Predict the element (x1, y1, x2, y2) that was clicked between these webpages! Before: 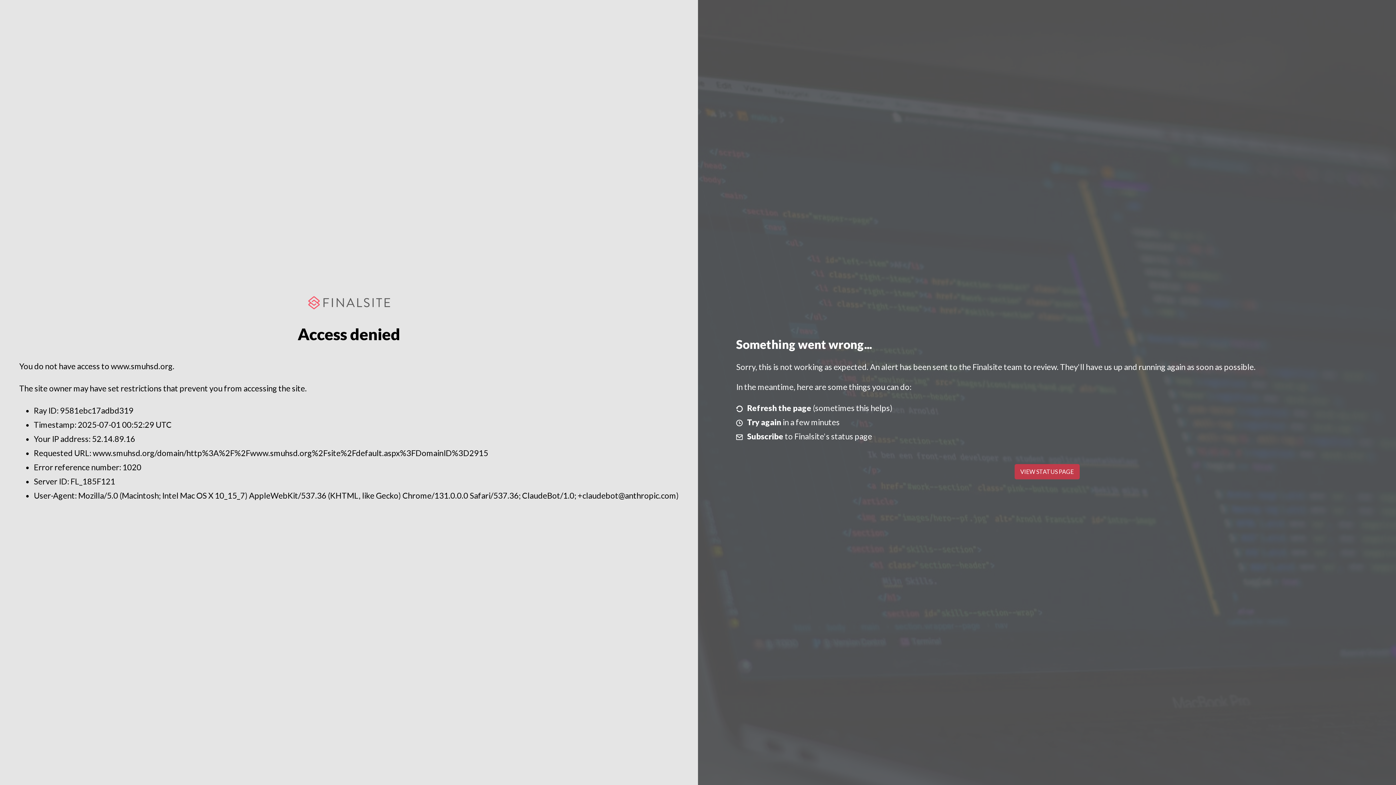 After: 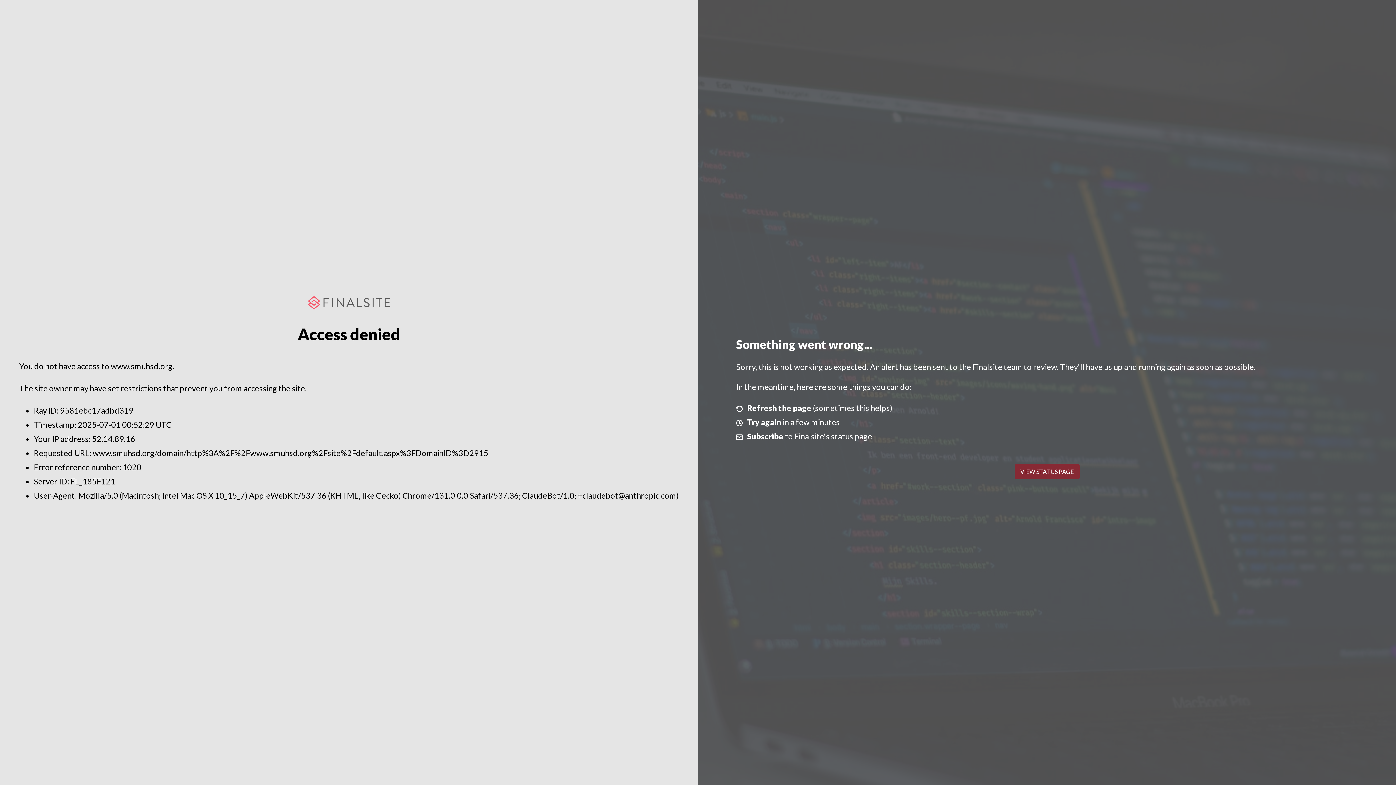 Action: label: VIEW STATUS PAGE bbox: (1014, 464, 1079, 479)